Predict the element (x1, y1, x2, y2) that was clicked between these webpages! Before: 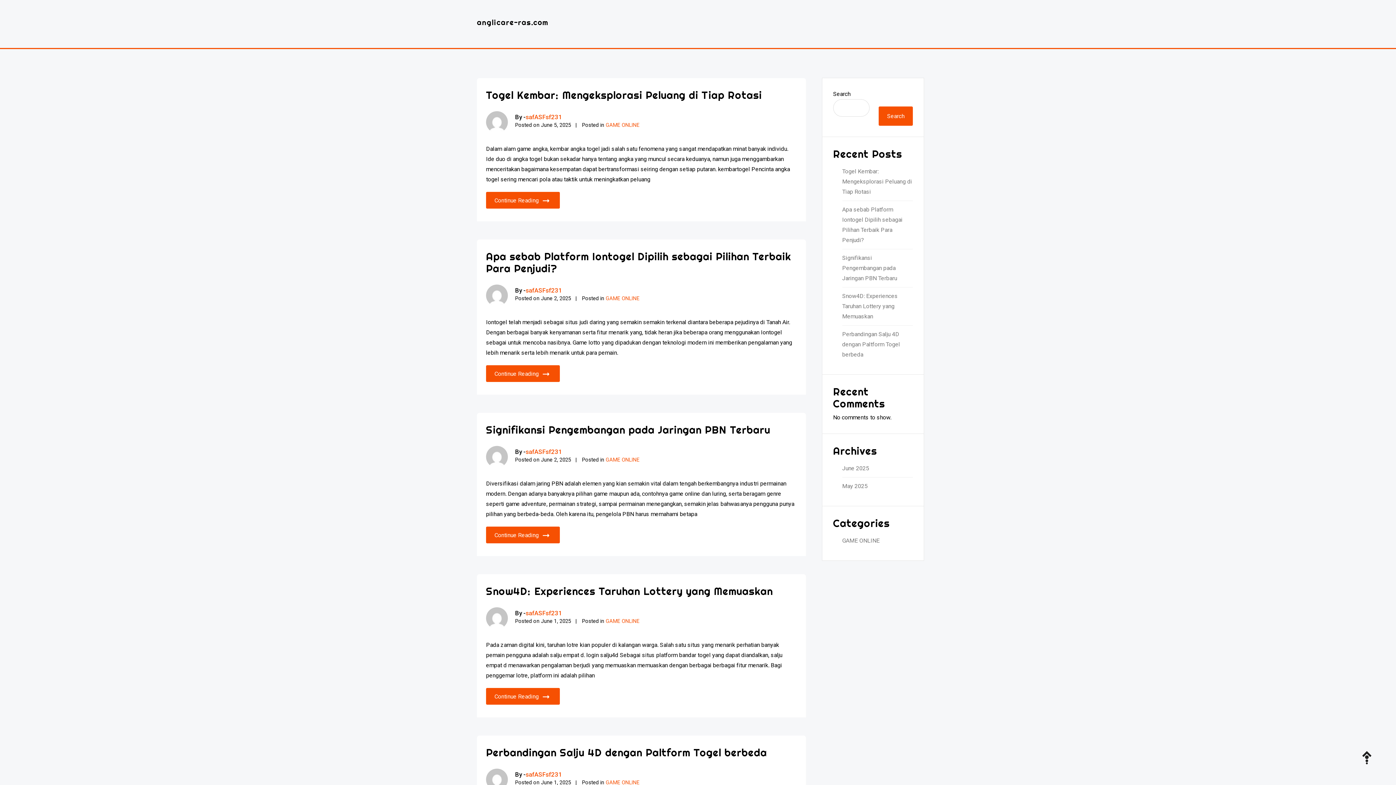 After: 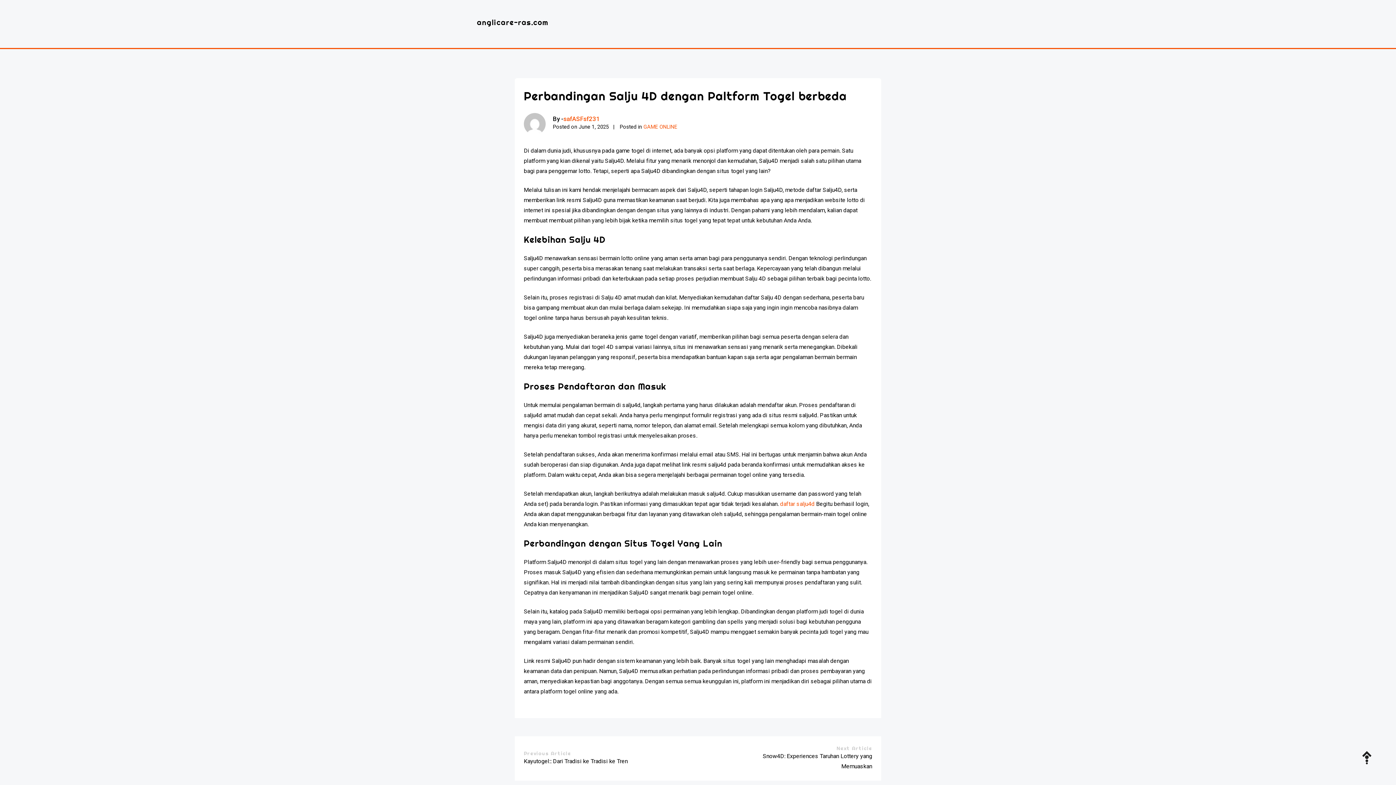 Action: label: Perbandingan Salju 4D dengan Paltform Togel berbeda bbox: (486, 746, 767, 766)